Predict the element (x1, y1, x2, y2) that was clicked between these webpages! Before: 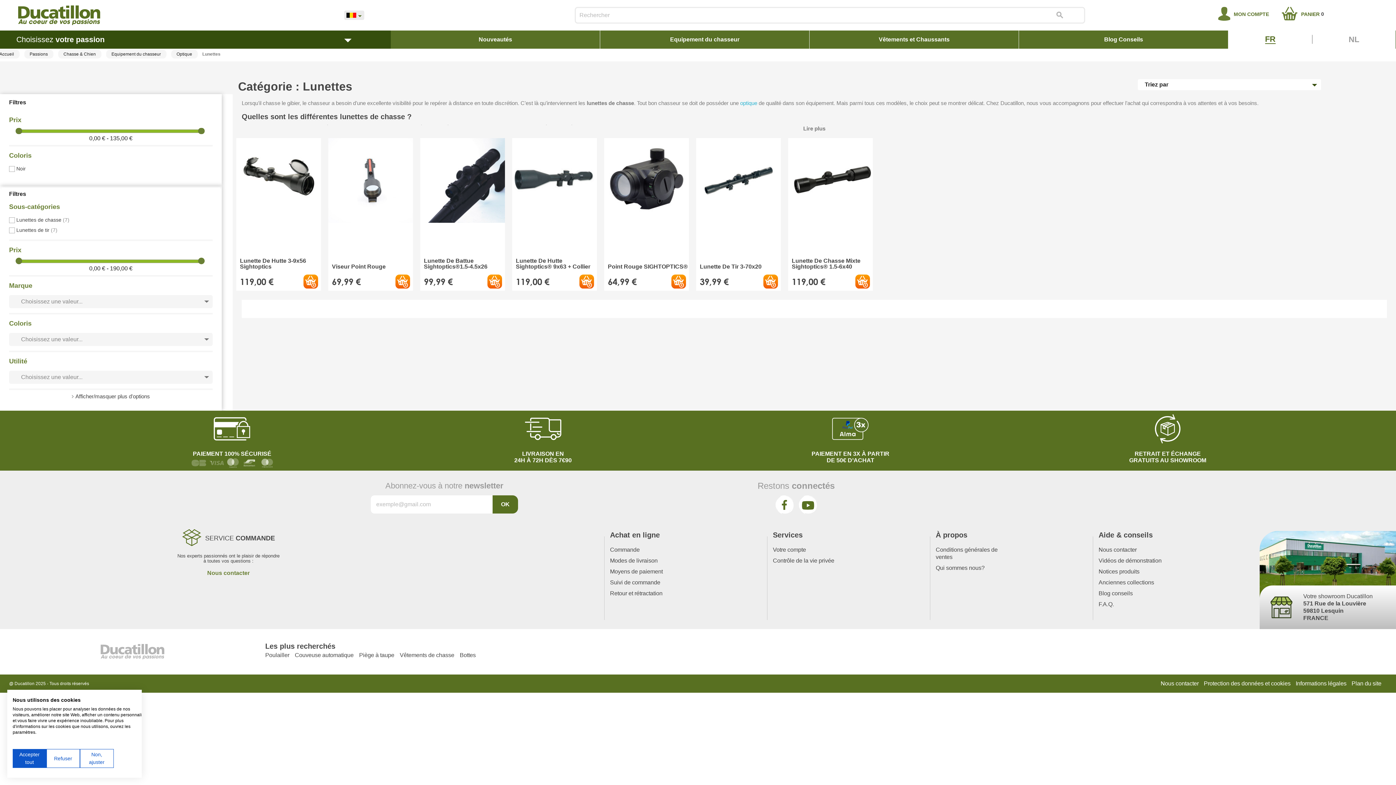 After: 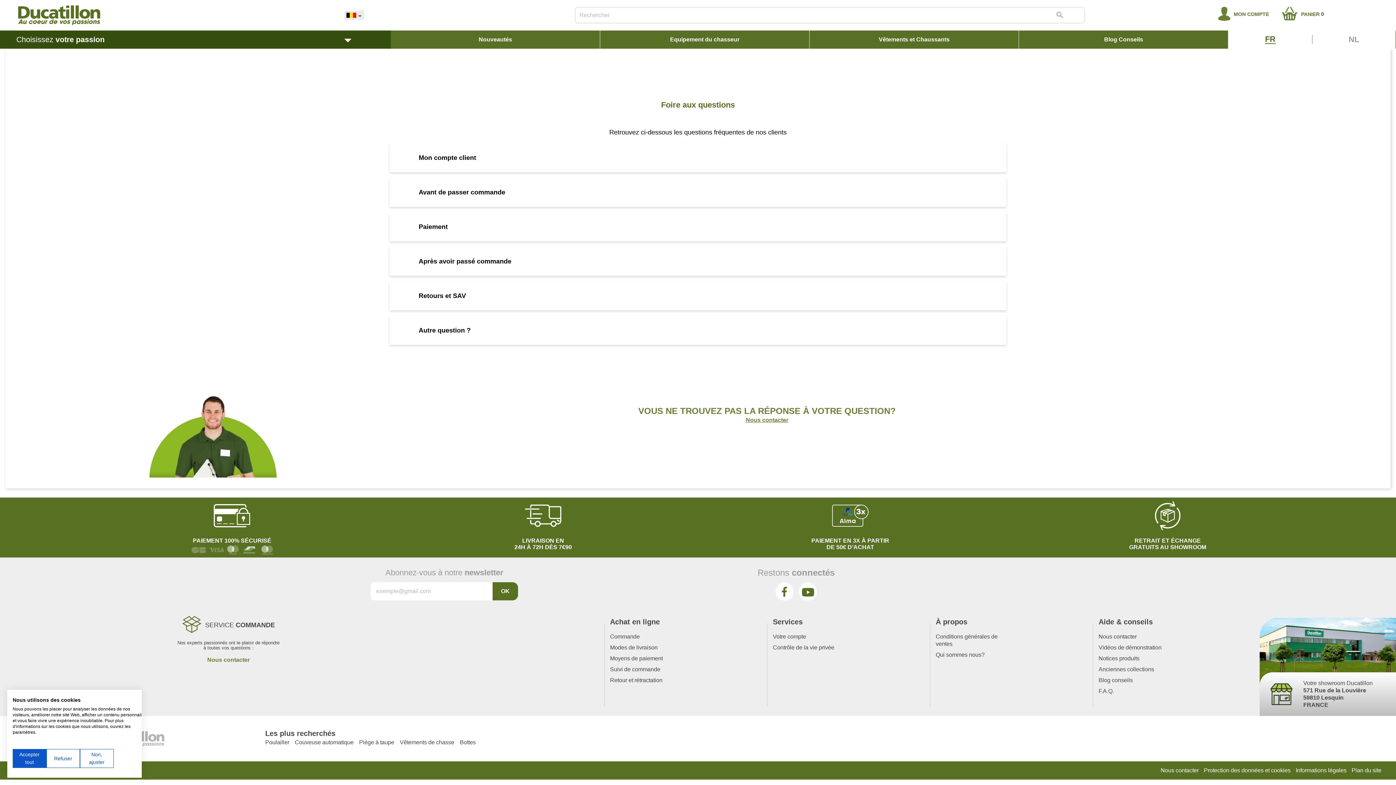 Action: label: F.A.Q. bbox: (1098, 601, 1114, 607)